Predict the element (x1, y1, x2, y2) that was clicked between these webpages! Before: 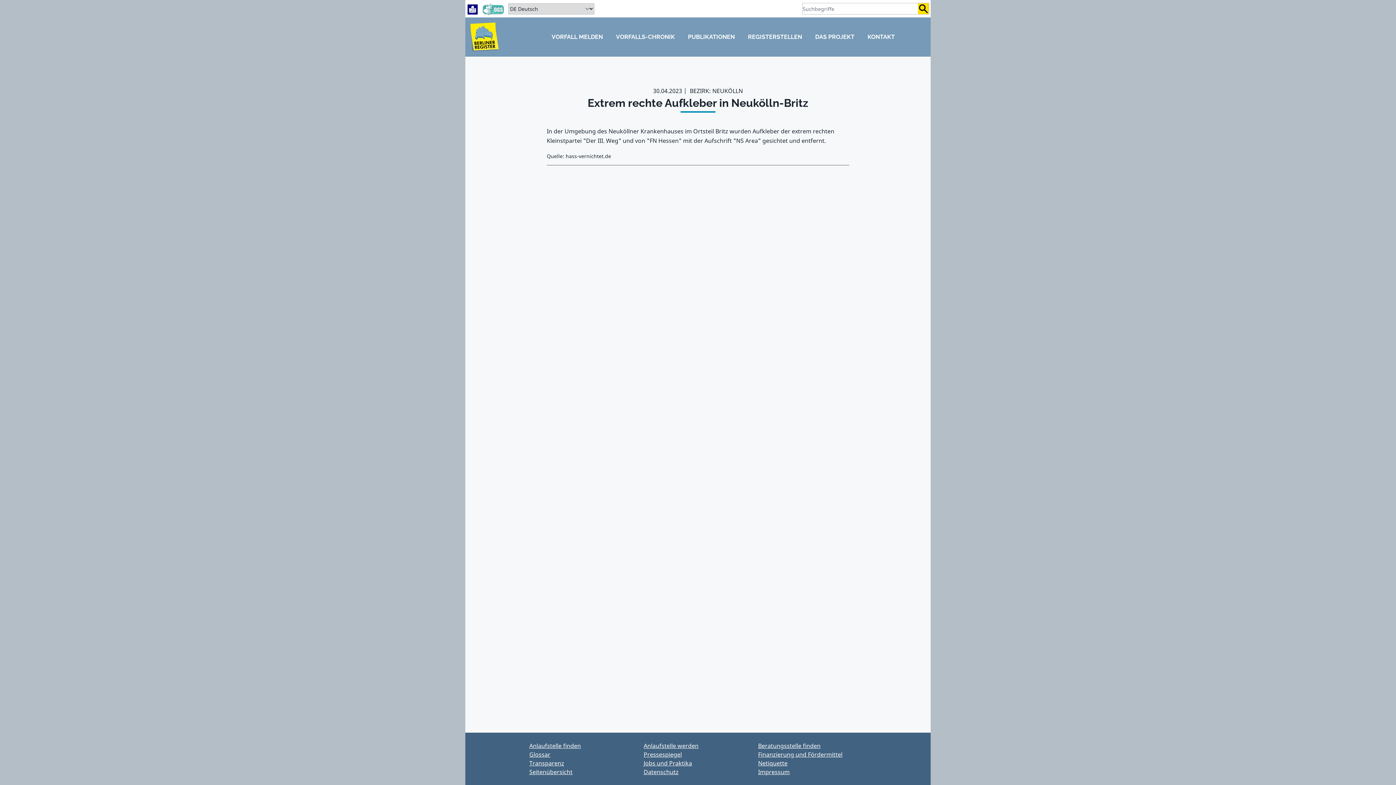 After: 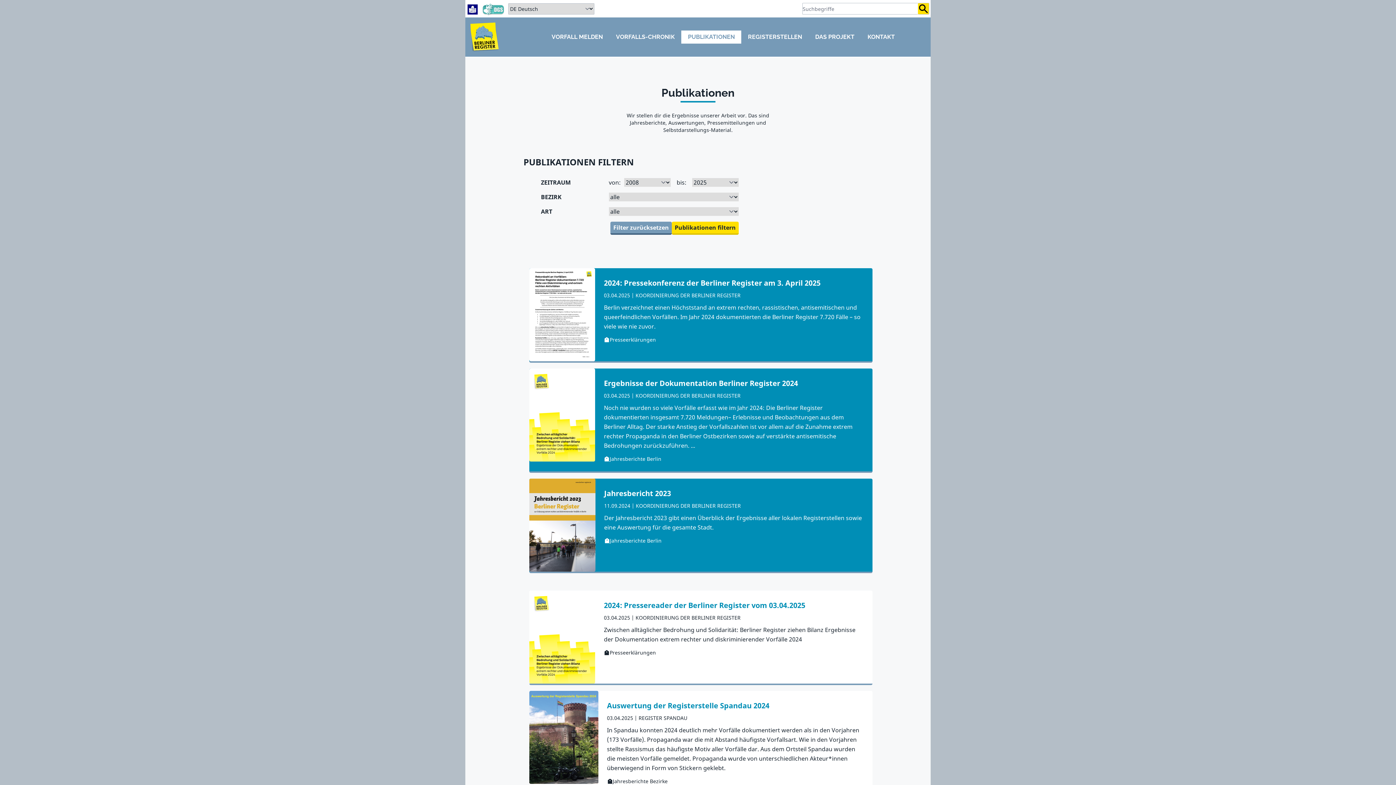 Action: bbox: (681, 30, 741, 43) label: PUBLIKATIONEN